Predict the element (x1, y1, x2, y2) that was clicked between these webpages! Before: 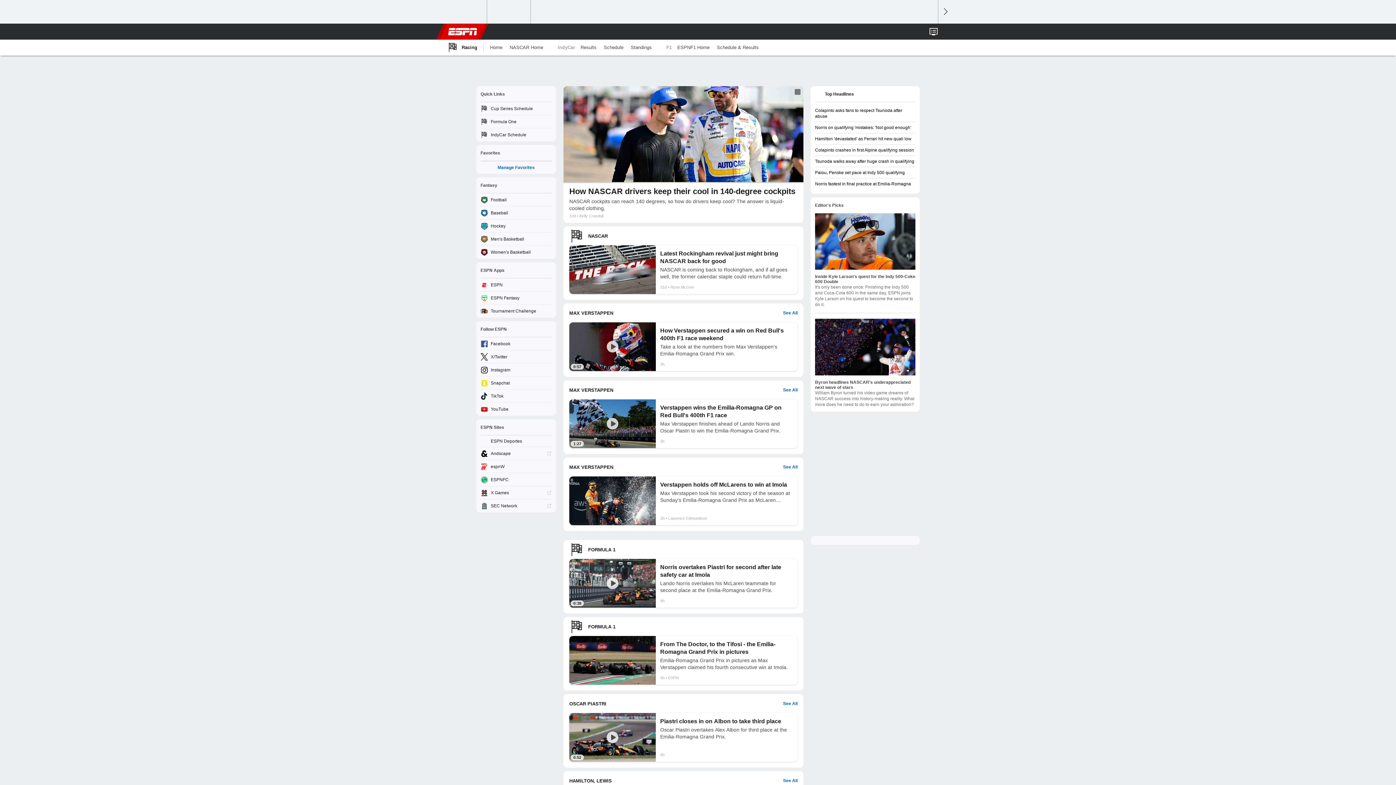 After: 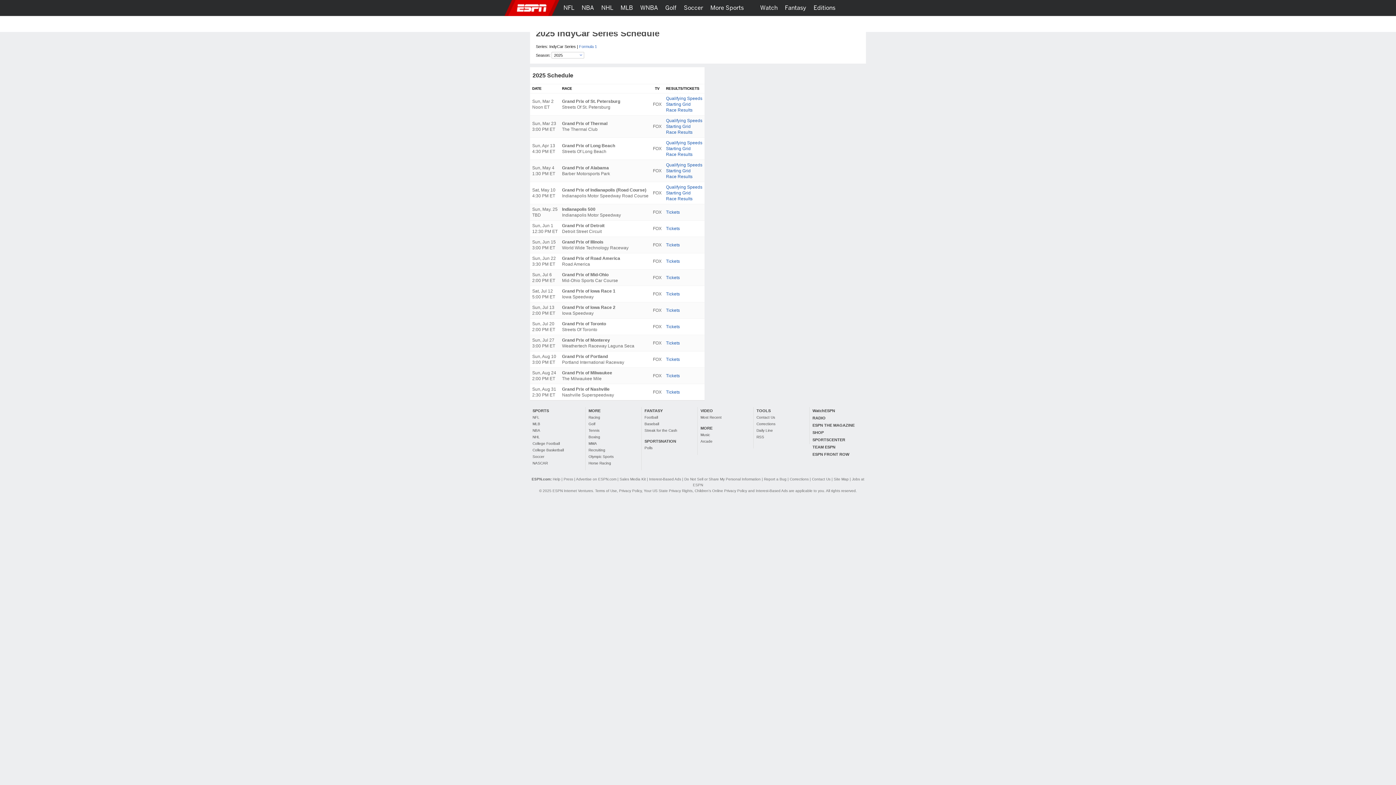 Action: bbox: (476, 128, 556, 141) label: IndyCar Schedule